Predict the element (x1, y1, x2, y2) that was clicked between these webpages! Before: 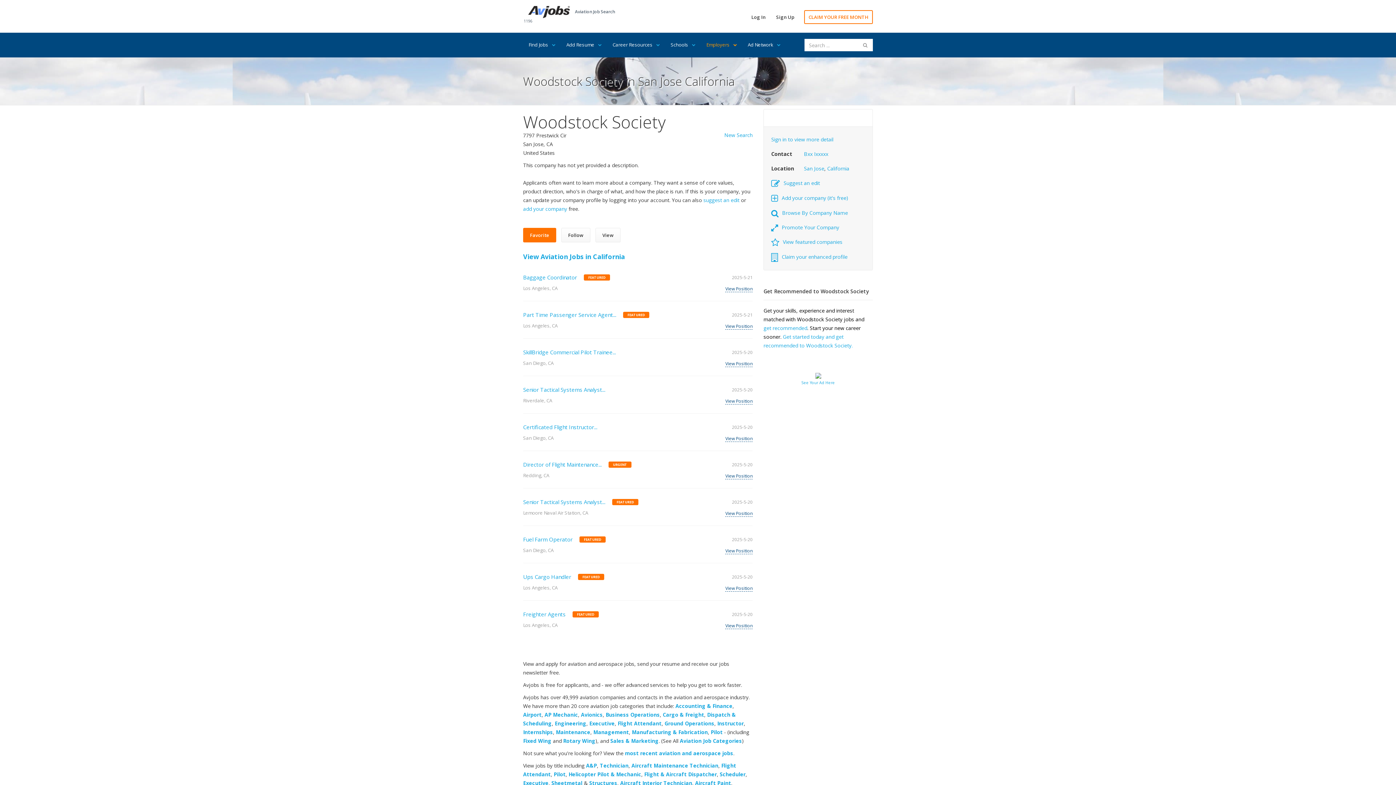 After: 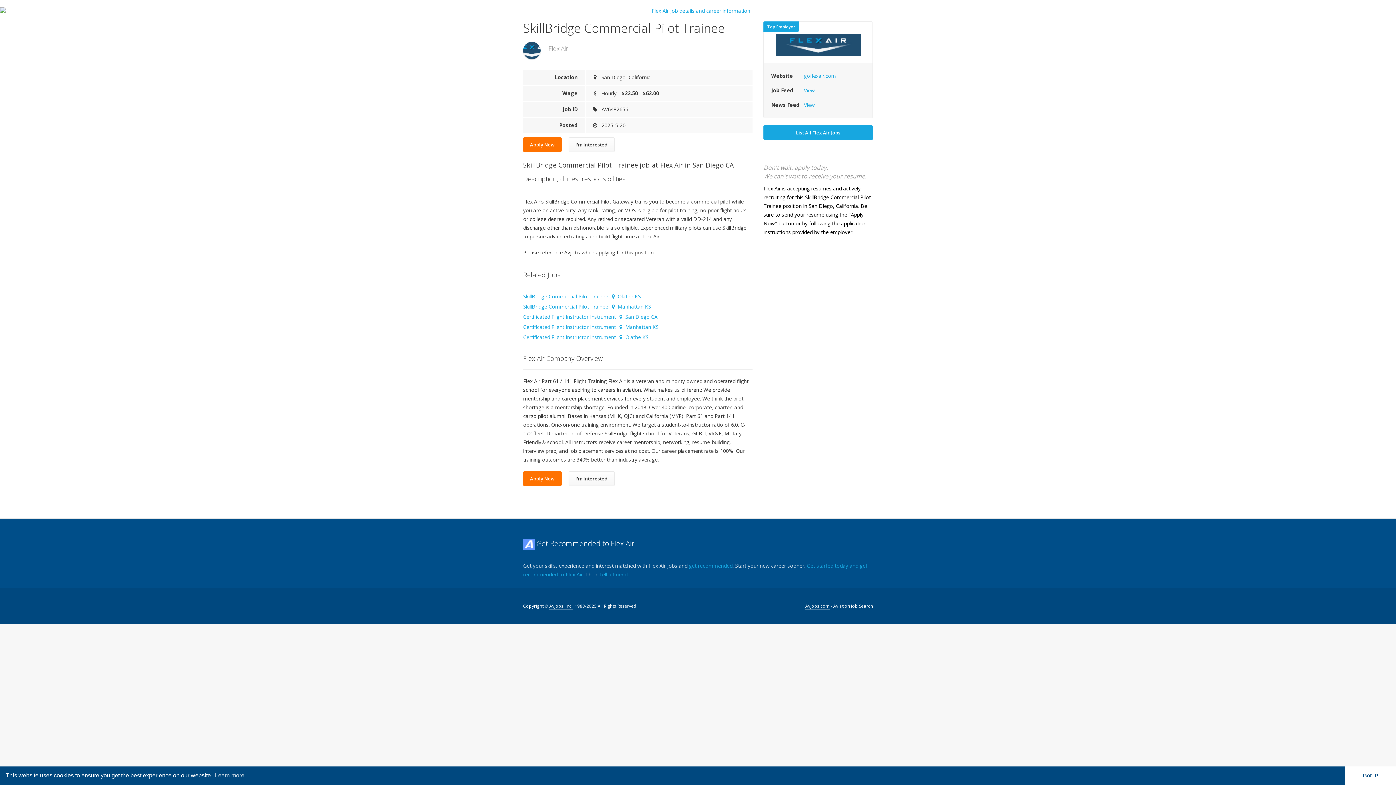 Action: label: SkillBridge Commercial Pilot Trainee... bbox: (523, 348, 616, 356)